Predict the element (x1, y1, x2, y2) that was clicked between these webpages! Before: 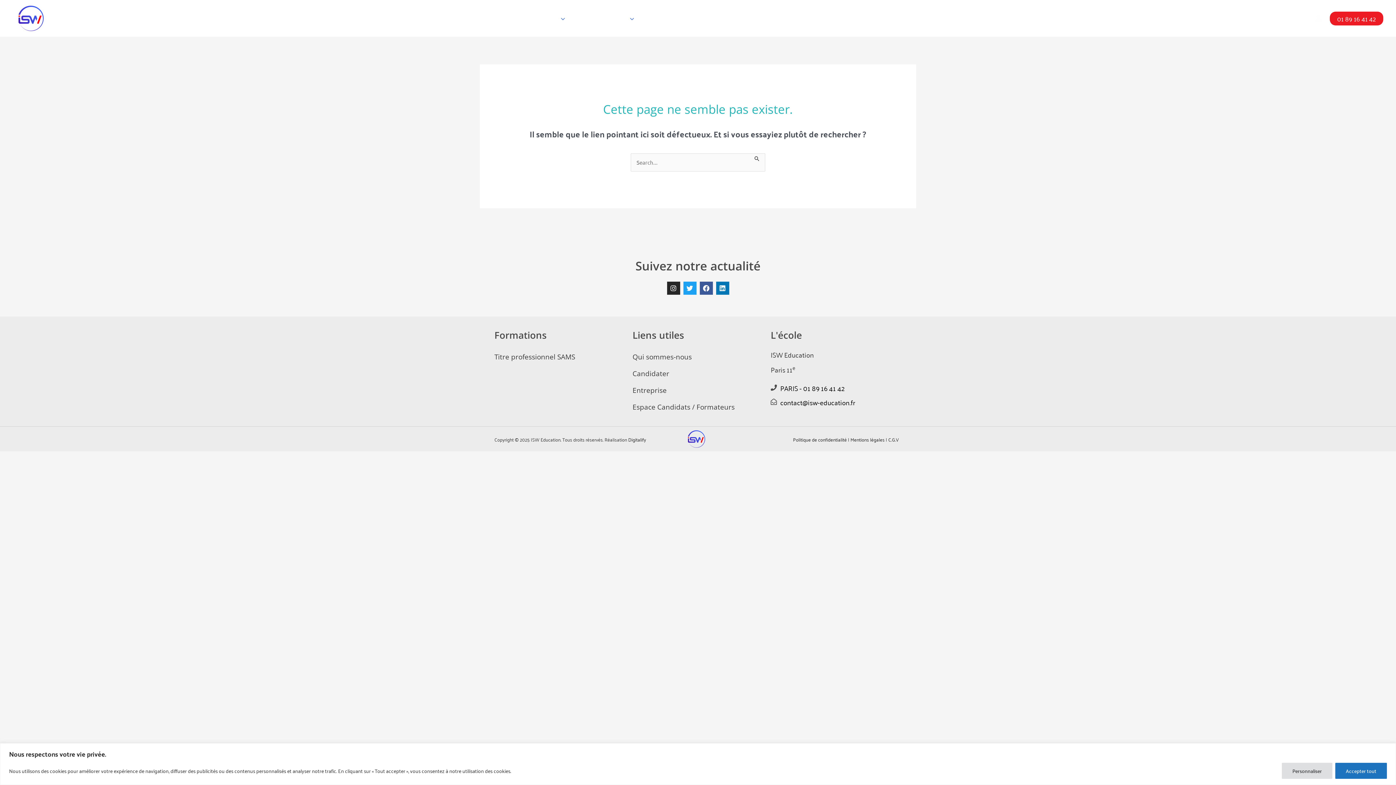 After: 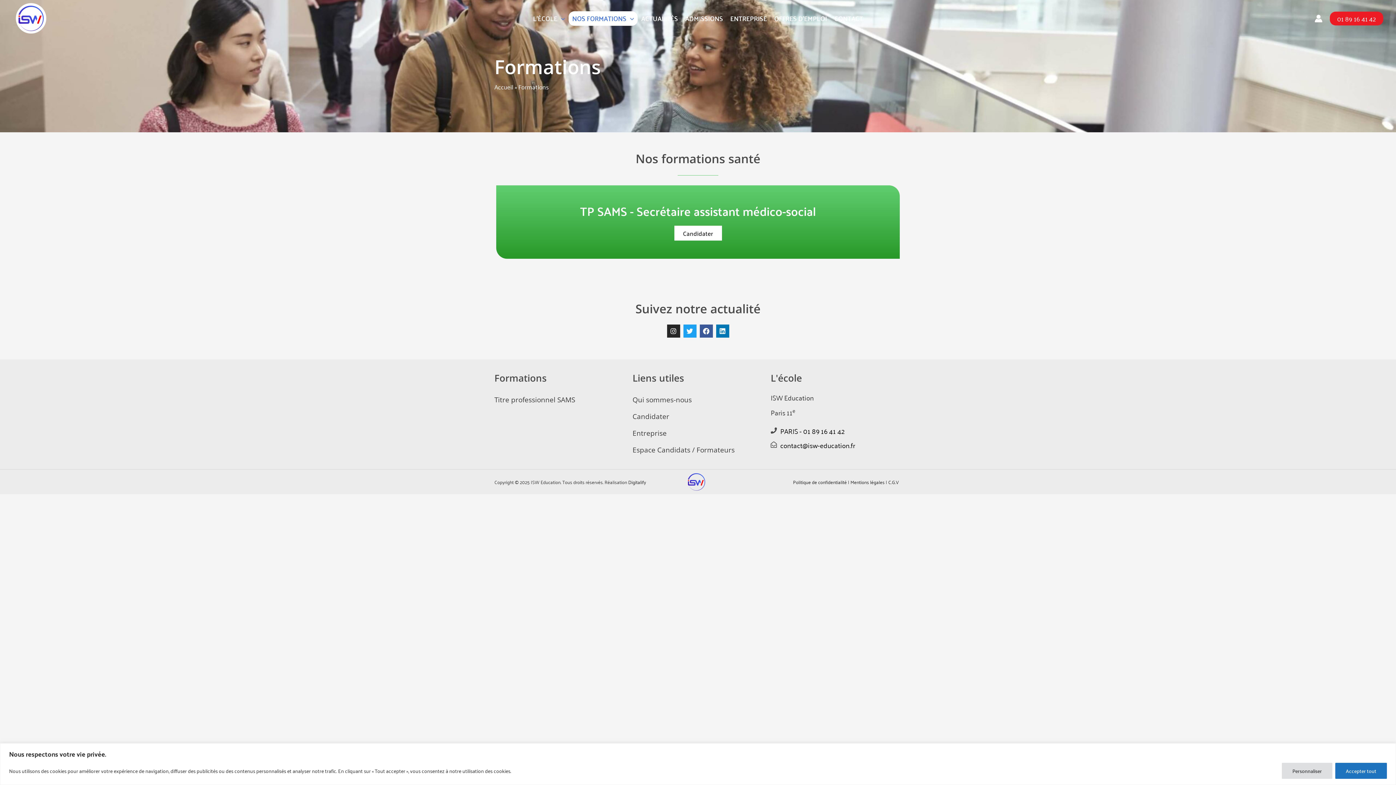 Action: bbox: (568, 11, 637, 25) label: NOS FORMATIONS